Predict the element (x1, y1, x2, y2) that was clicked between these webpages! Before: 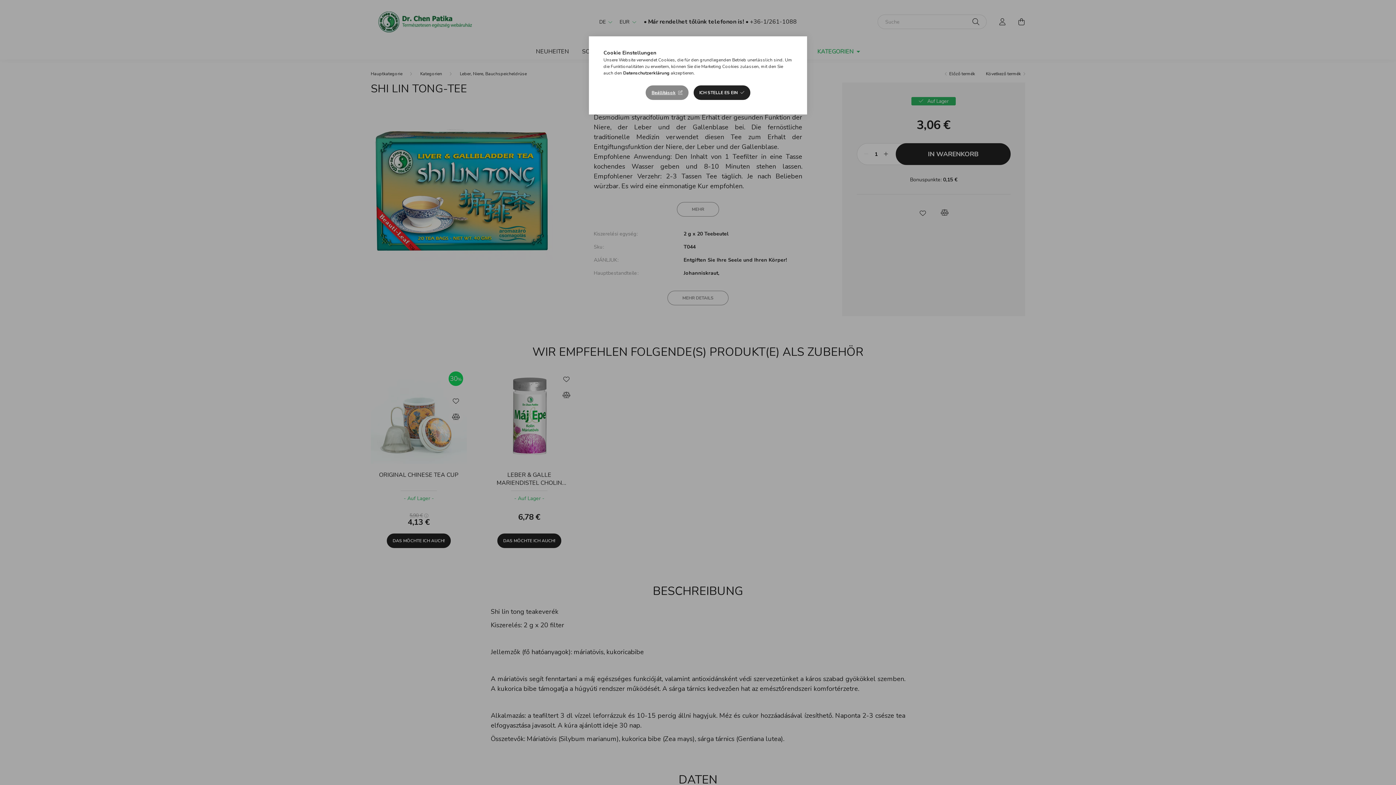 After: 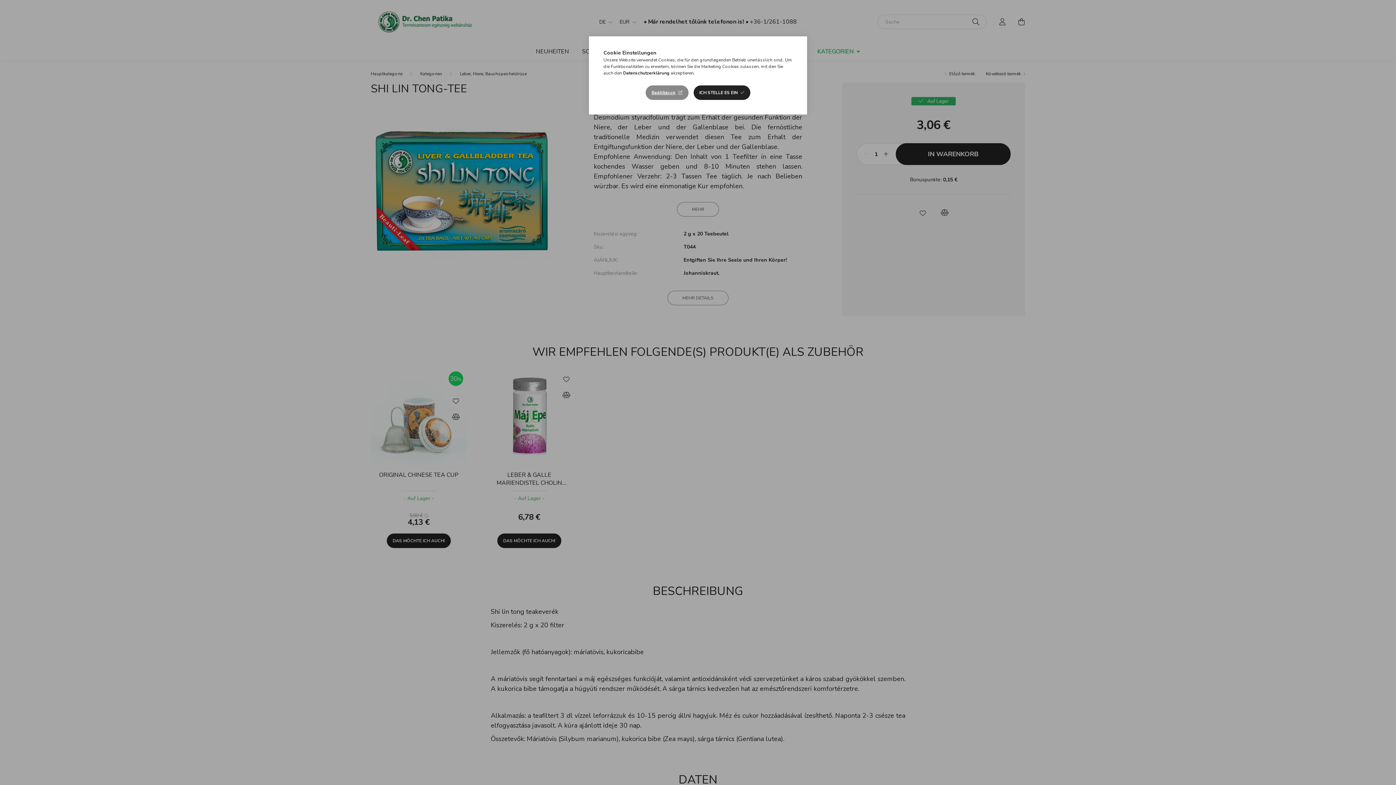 Action: label: Datenschutzerklärung bbox: (623, 70, 669, 76)